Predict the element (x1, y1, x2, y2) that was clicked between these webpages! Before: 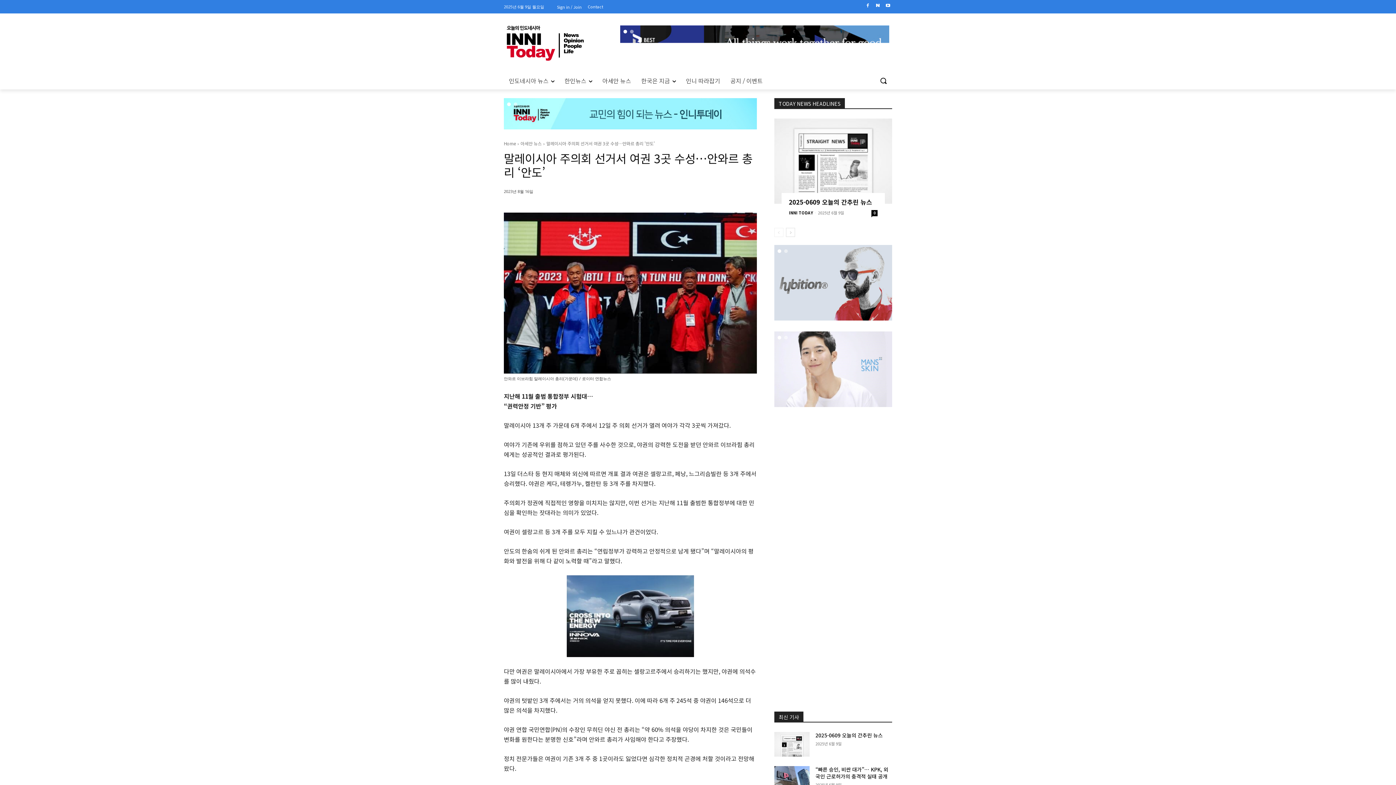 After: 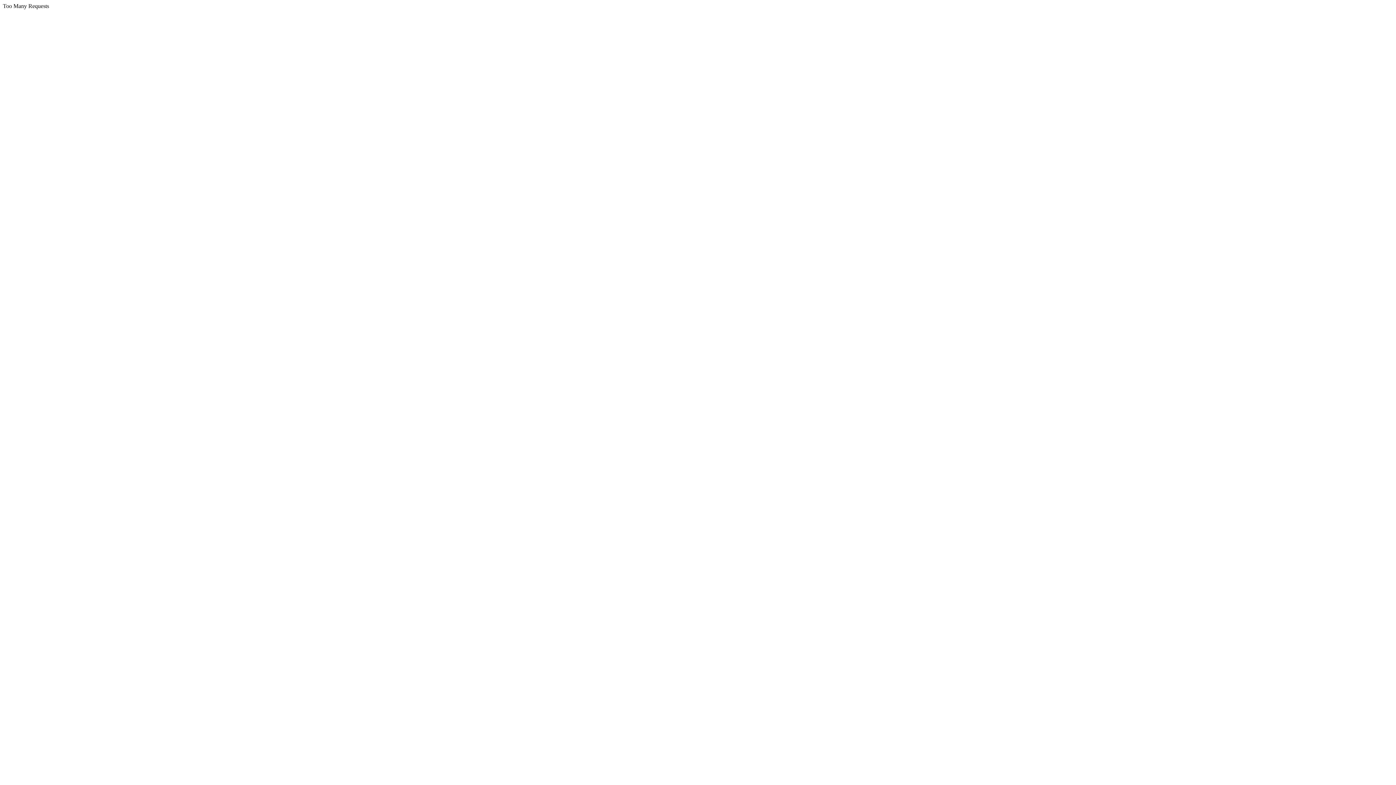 Action: bbox: (774, 331, 892, 407)